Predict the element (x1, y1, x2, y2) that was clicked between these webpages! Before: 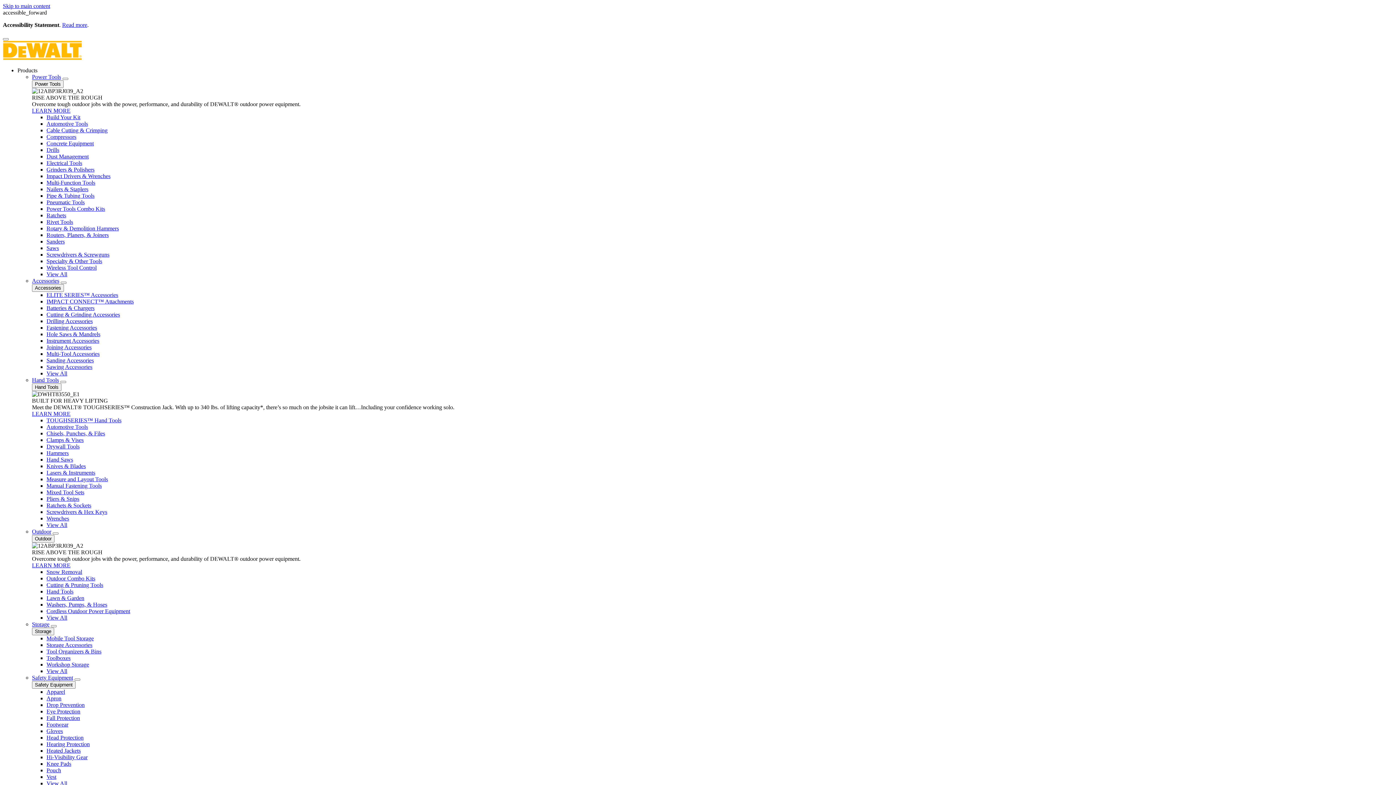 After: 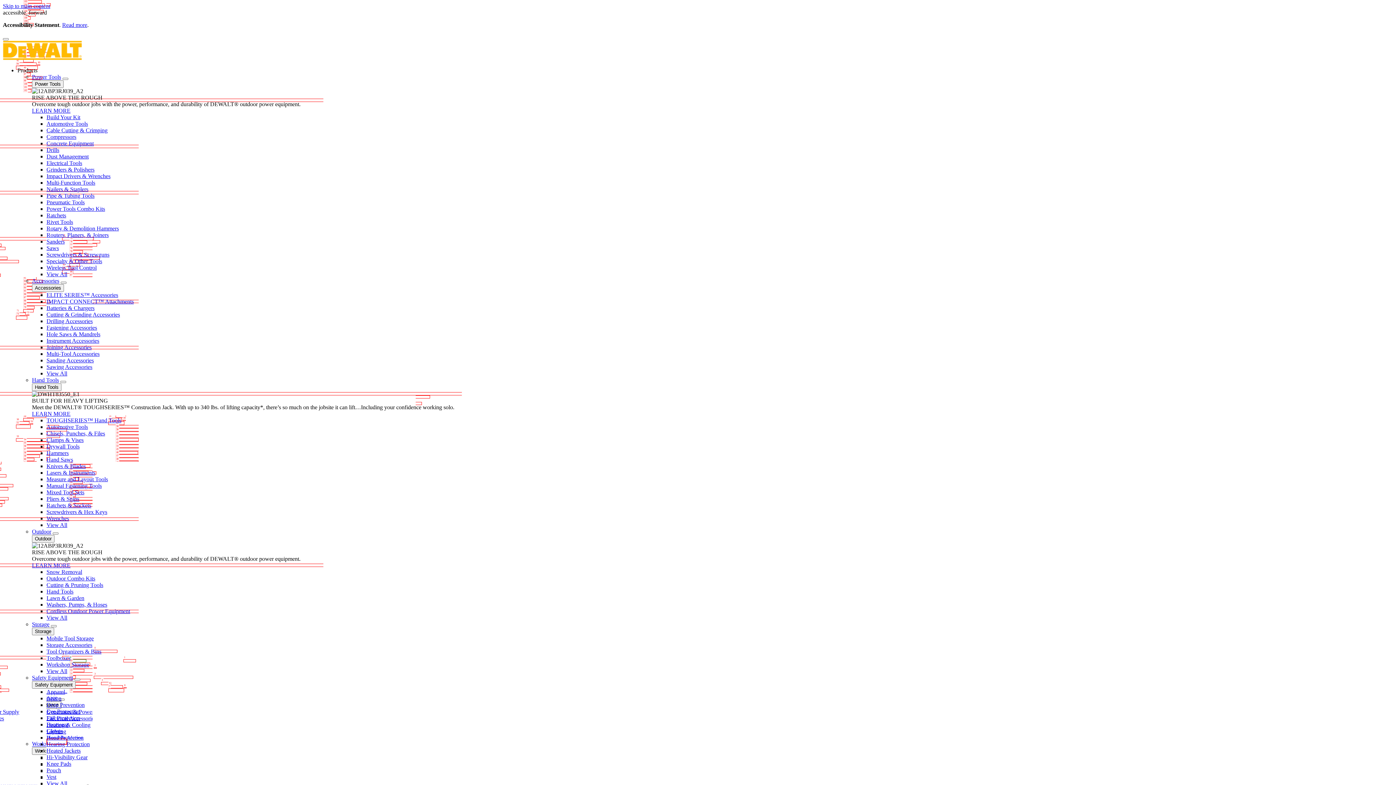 Action: bbox: (46, 199, 84, 205) label: Pneumatic Tools